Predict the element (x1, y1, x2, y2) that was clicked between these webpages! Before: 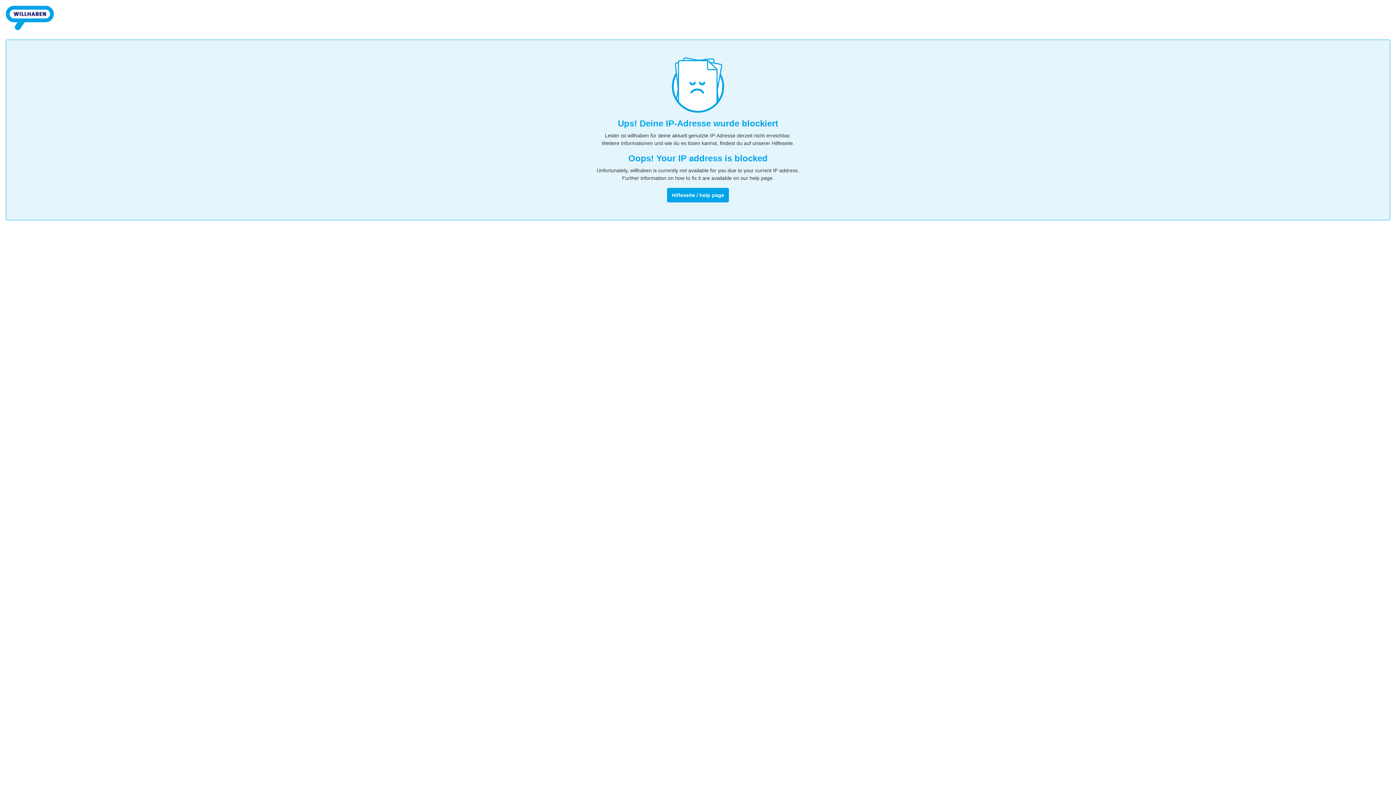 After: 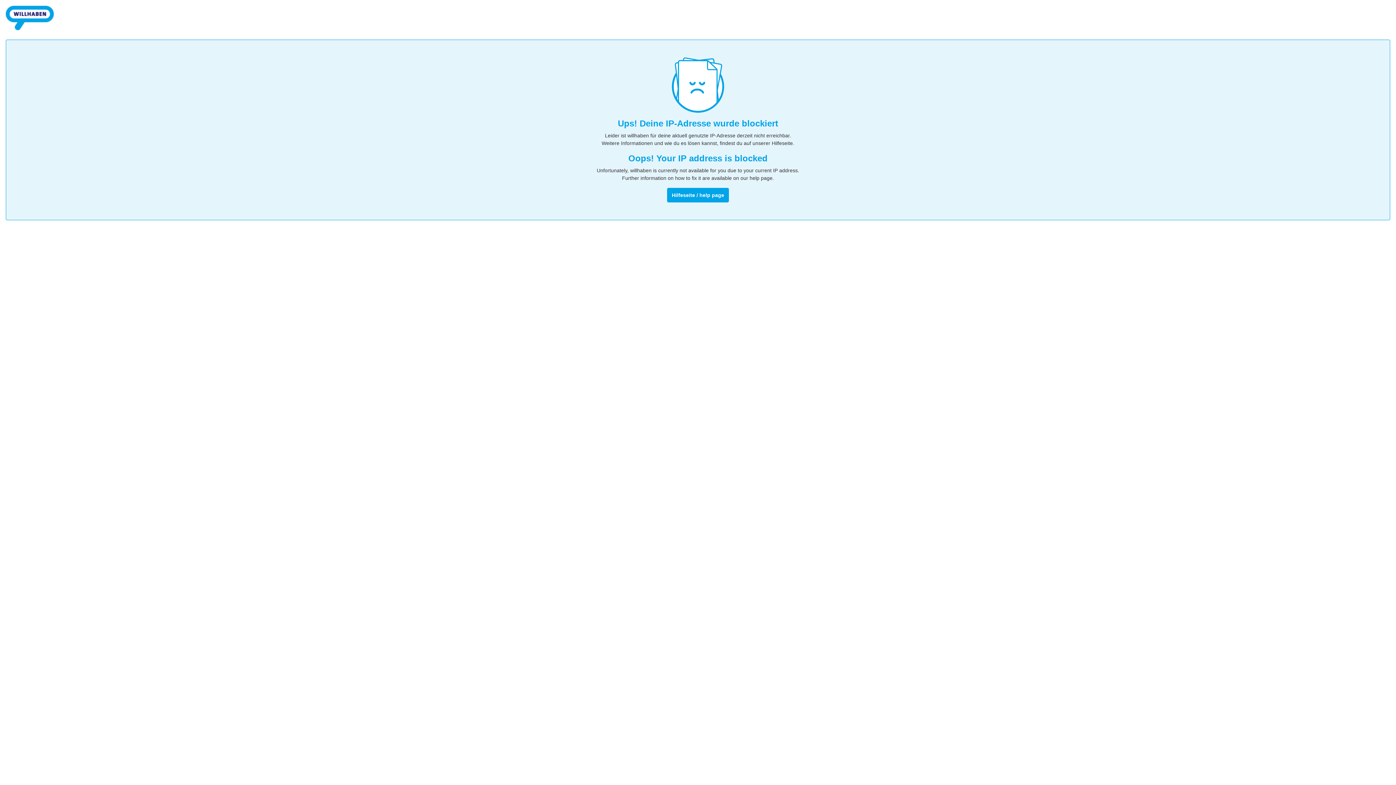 Action: bbox: (5, 32, 53, 38)